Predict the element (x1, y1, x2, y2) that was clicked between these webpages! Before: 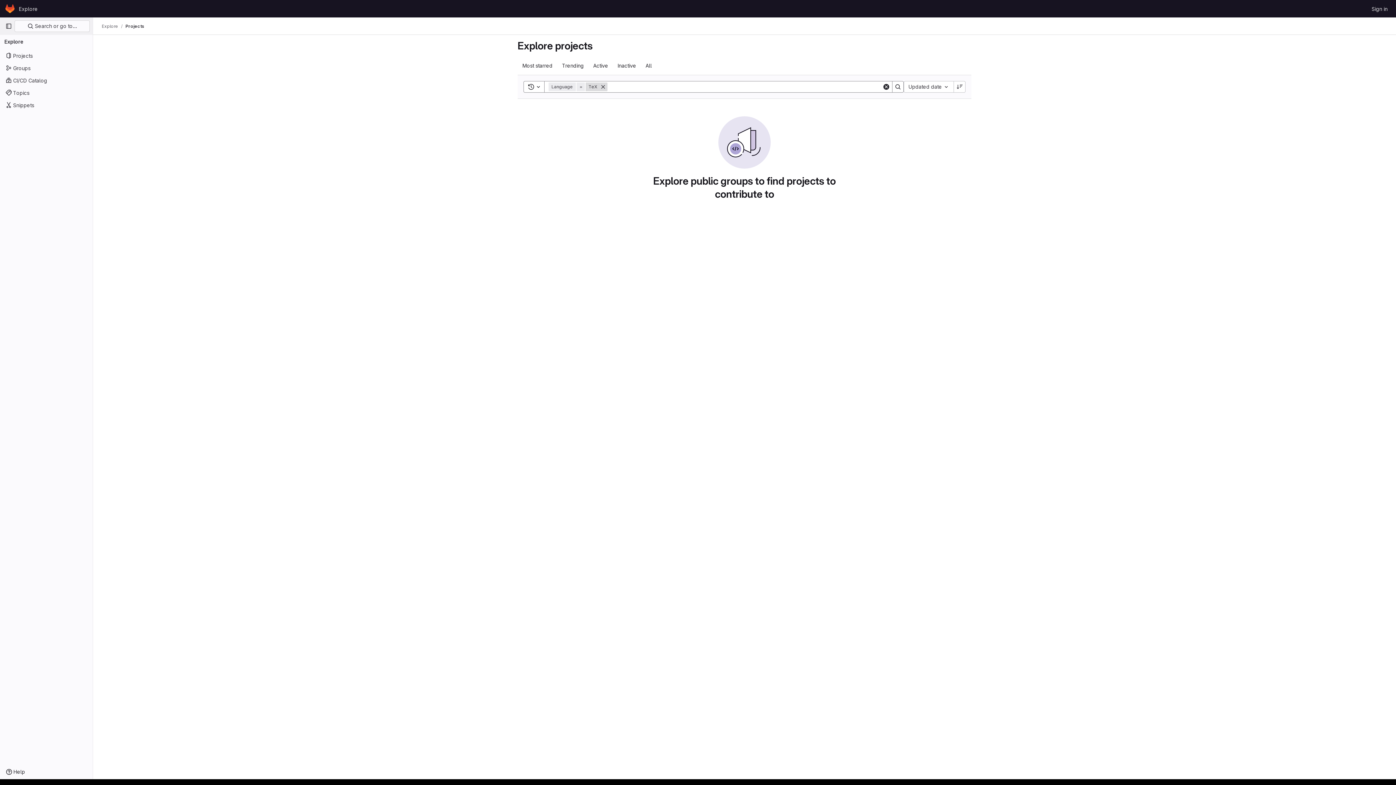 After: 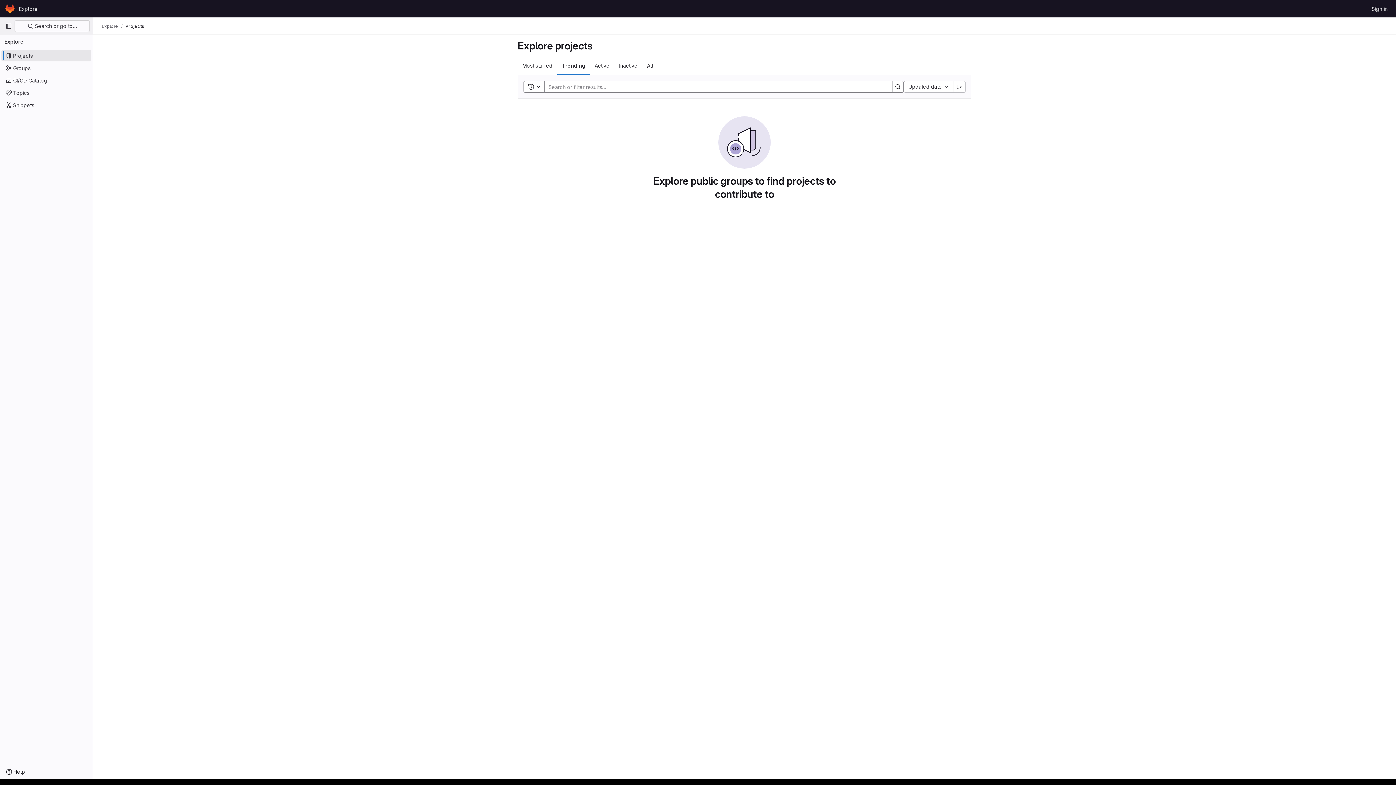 Action: bbox: (557, 56, 588, 74) label: Trending